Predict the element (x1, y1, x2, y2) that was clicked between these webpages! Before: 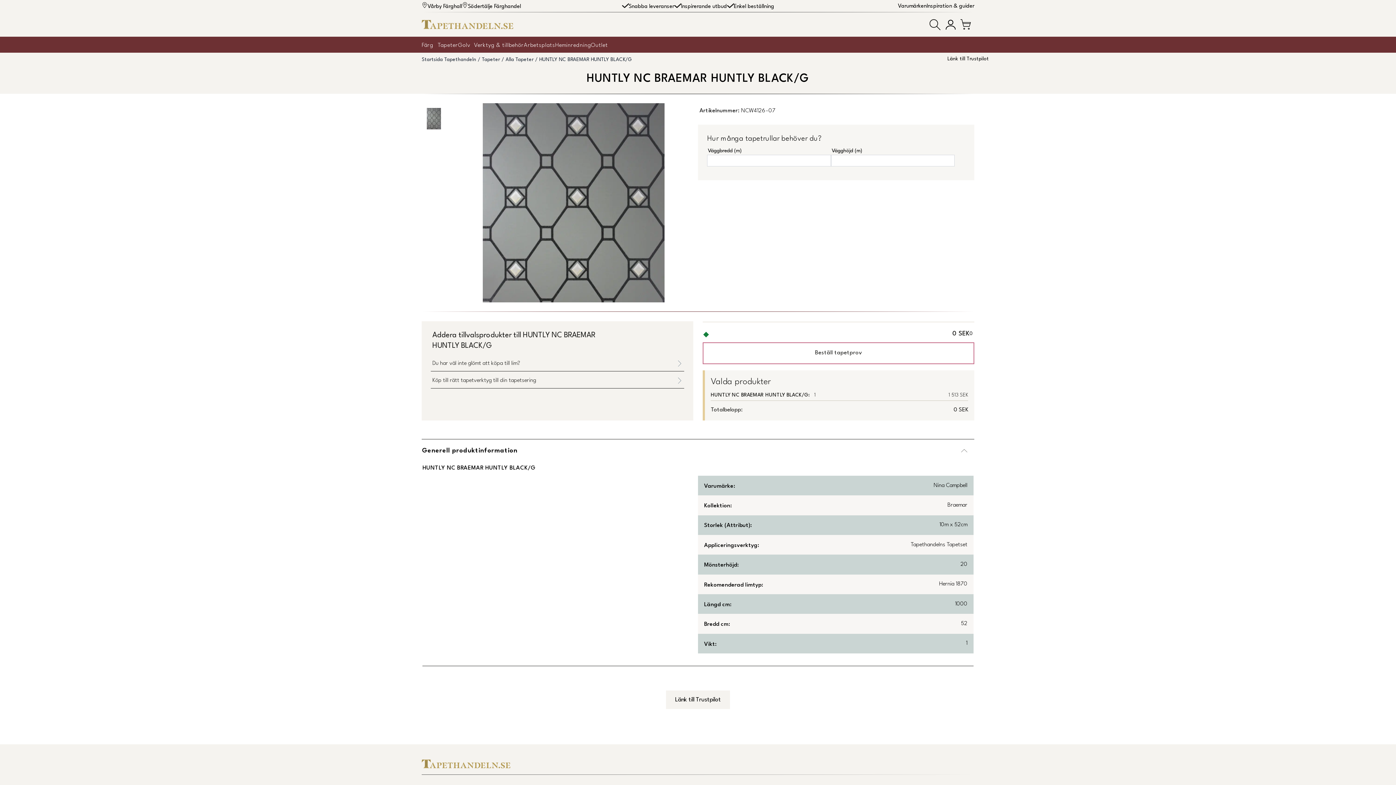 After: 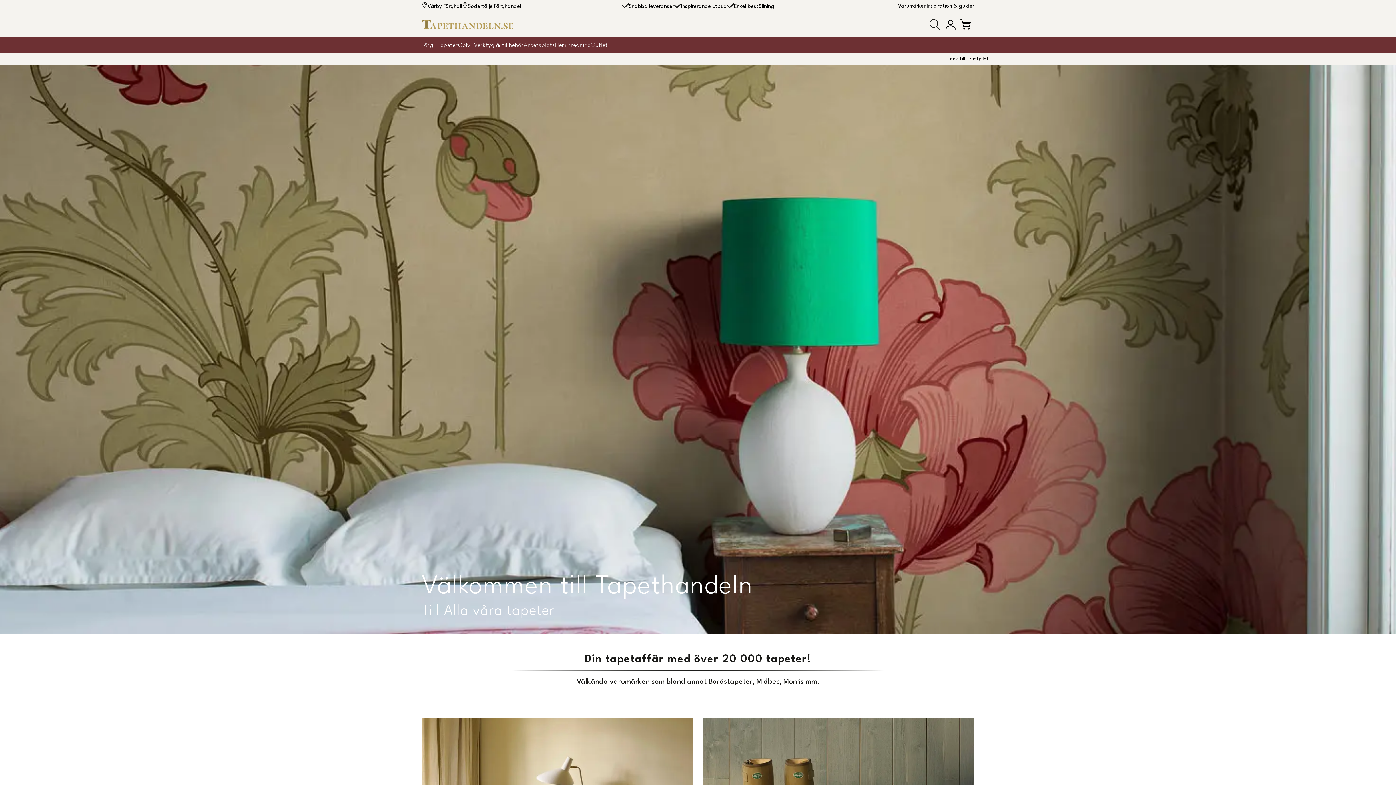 Action: bbox: (421, 759, 974, 768)